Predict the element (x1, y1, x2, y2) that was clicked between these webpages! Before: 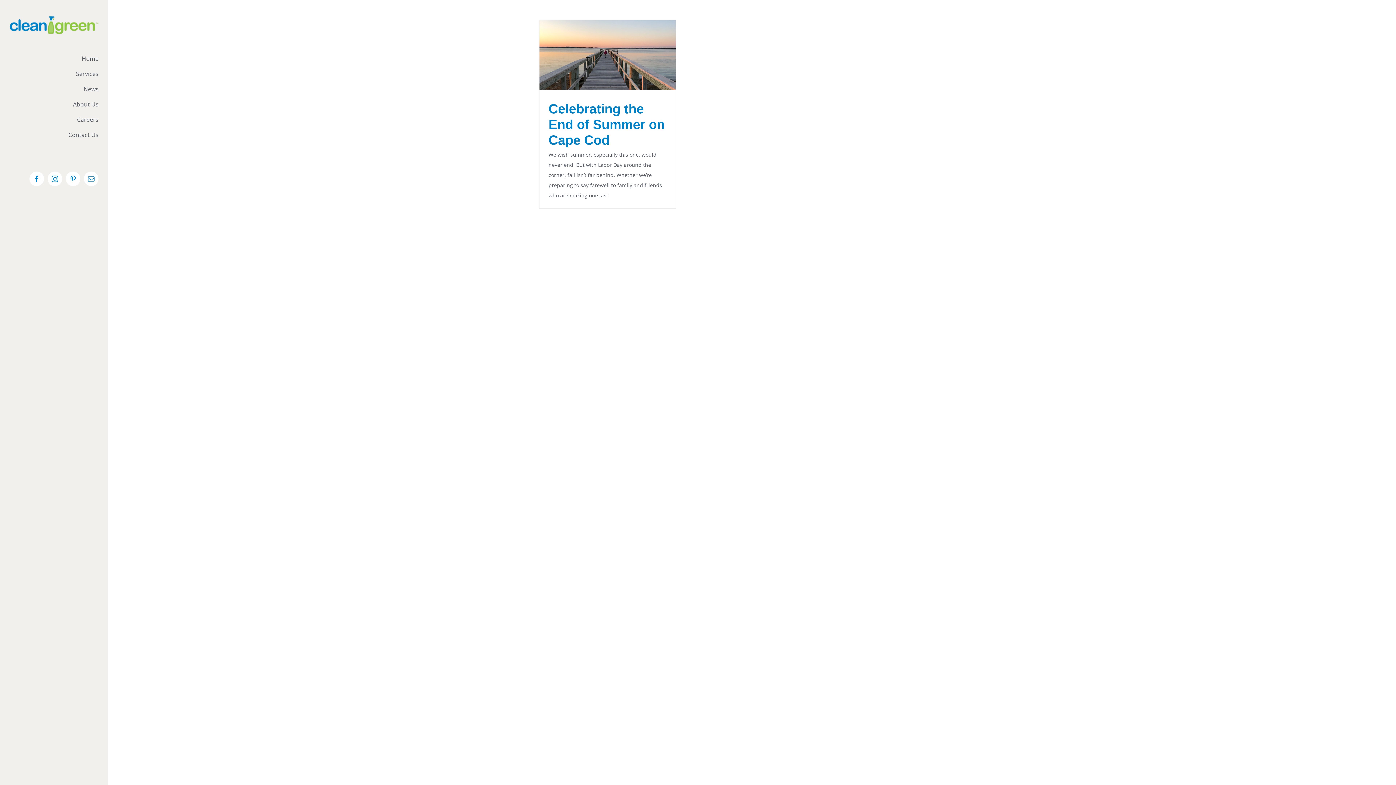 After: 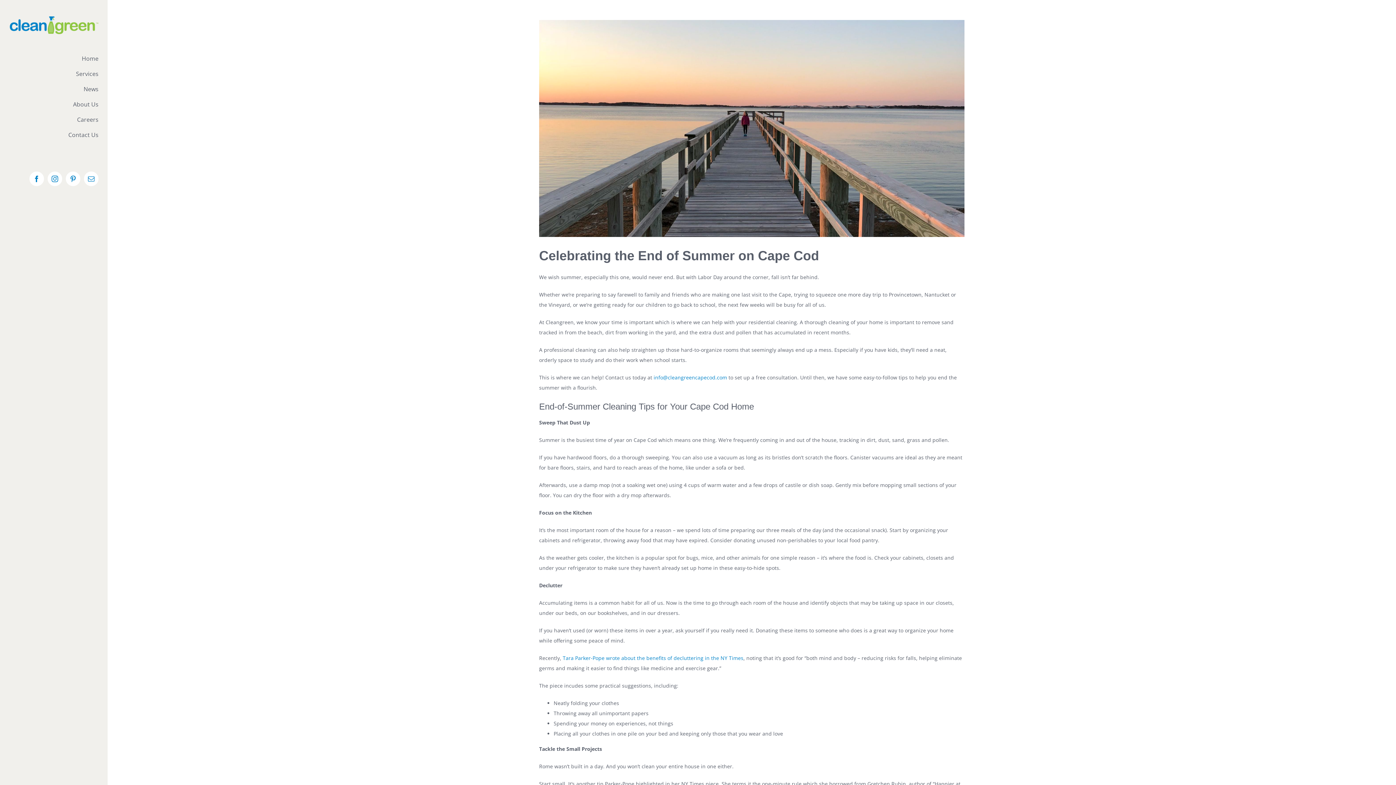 Action: bbox: (539, 20, 675, 89) label: Celebrating the End of Summer on Cape Cod